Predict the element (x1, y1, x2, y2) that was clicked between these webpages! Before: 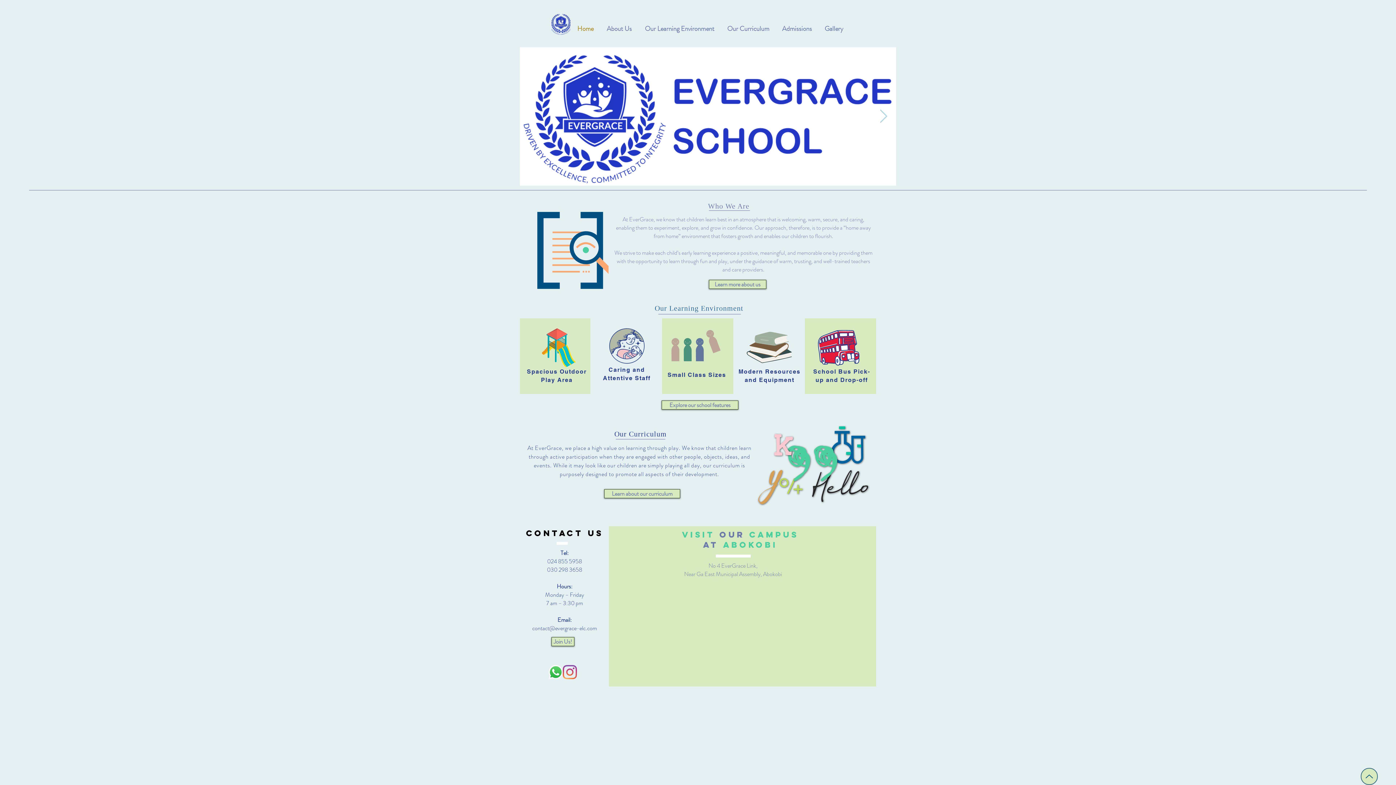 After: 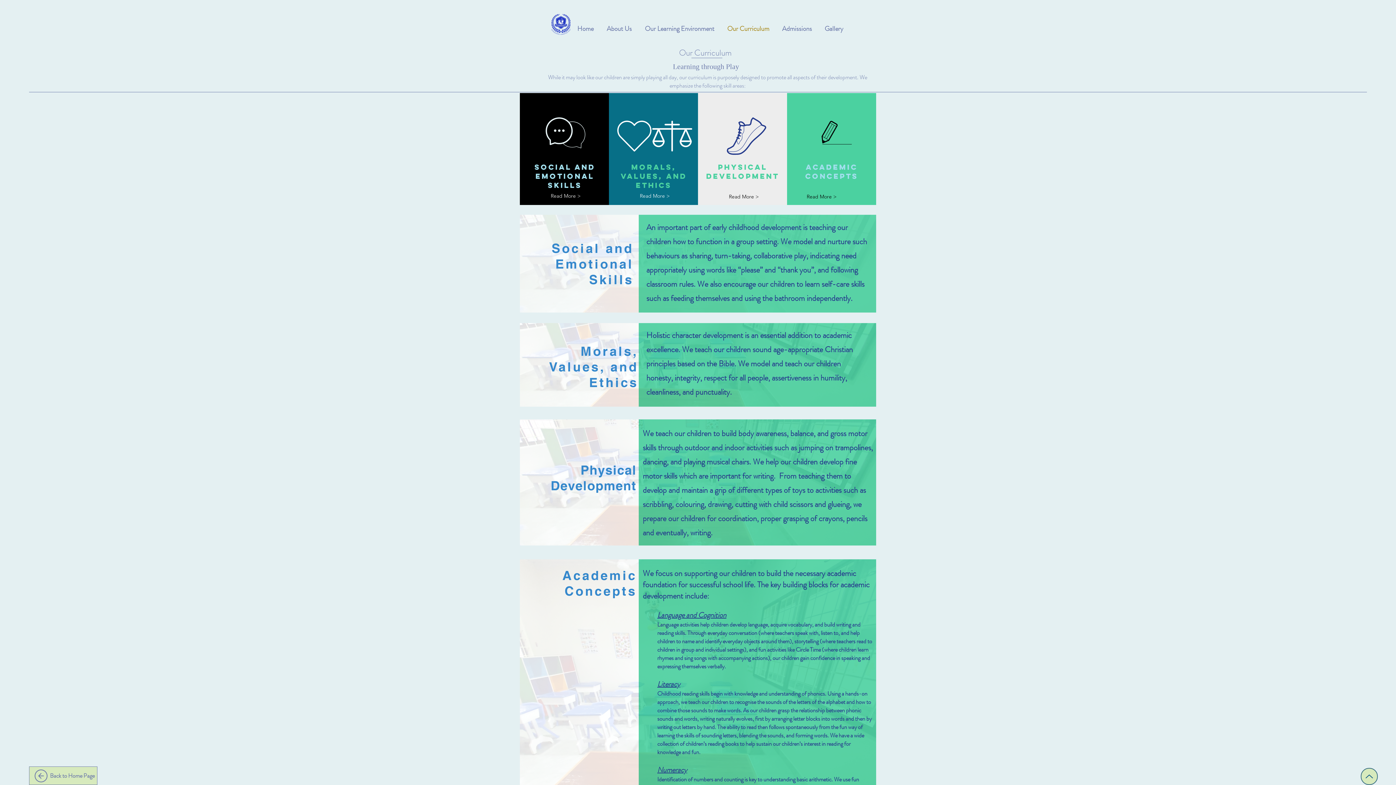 Action: label: Our Curriculum bbox: (721, 21, 776, 36)